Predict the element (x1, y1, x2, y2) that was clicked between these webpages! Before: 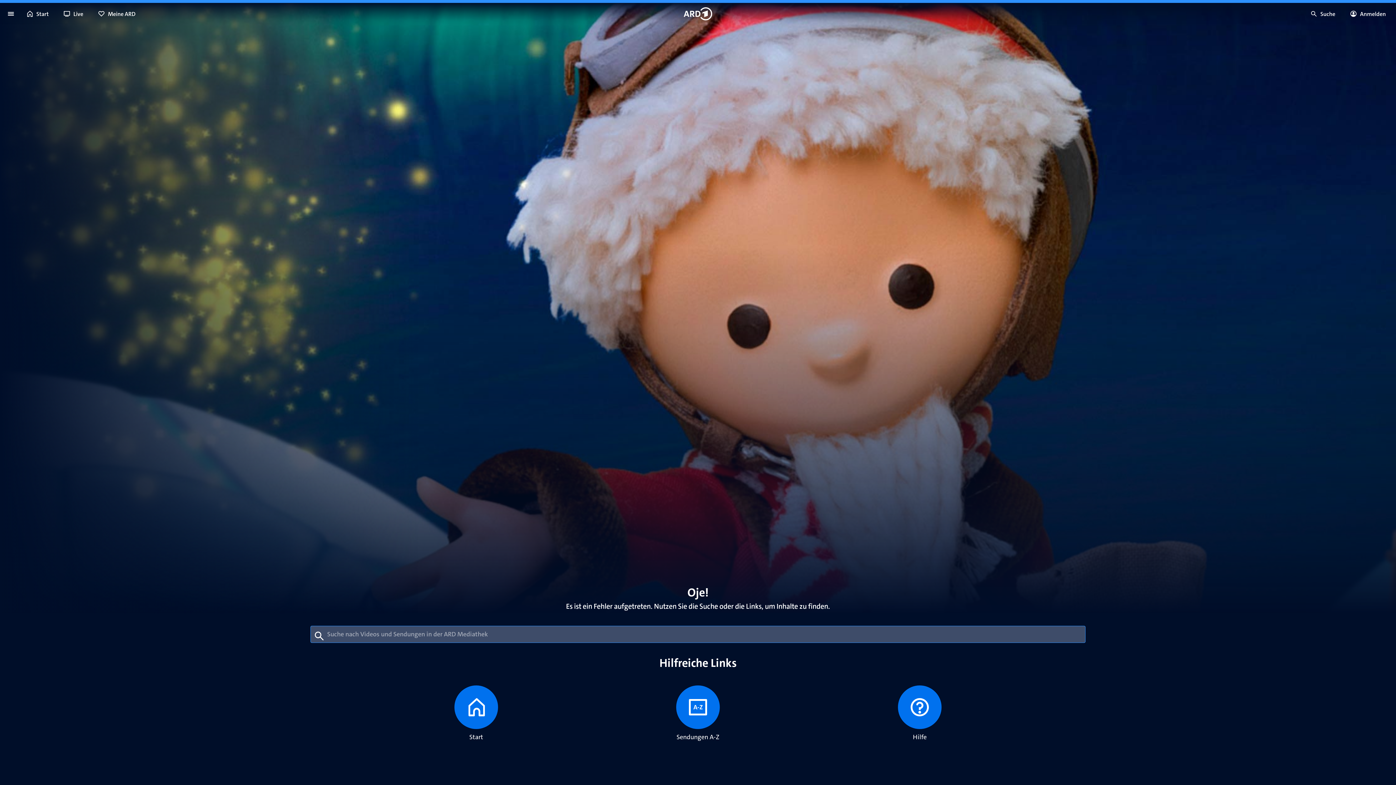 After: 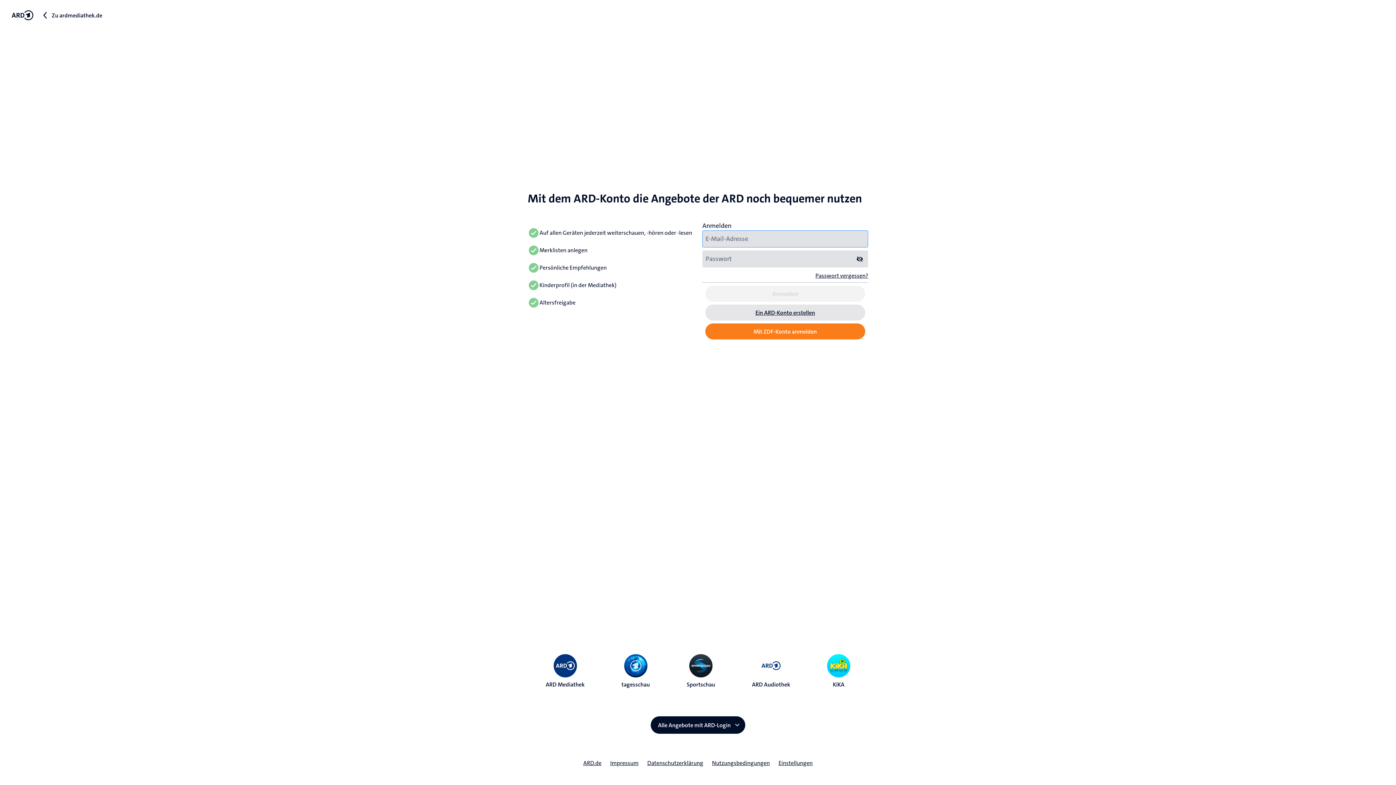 Action: bbox: (1345, 5, 1393, 21) label: Anmelden